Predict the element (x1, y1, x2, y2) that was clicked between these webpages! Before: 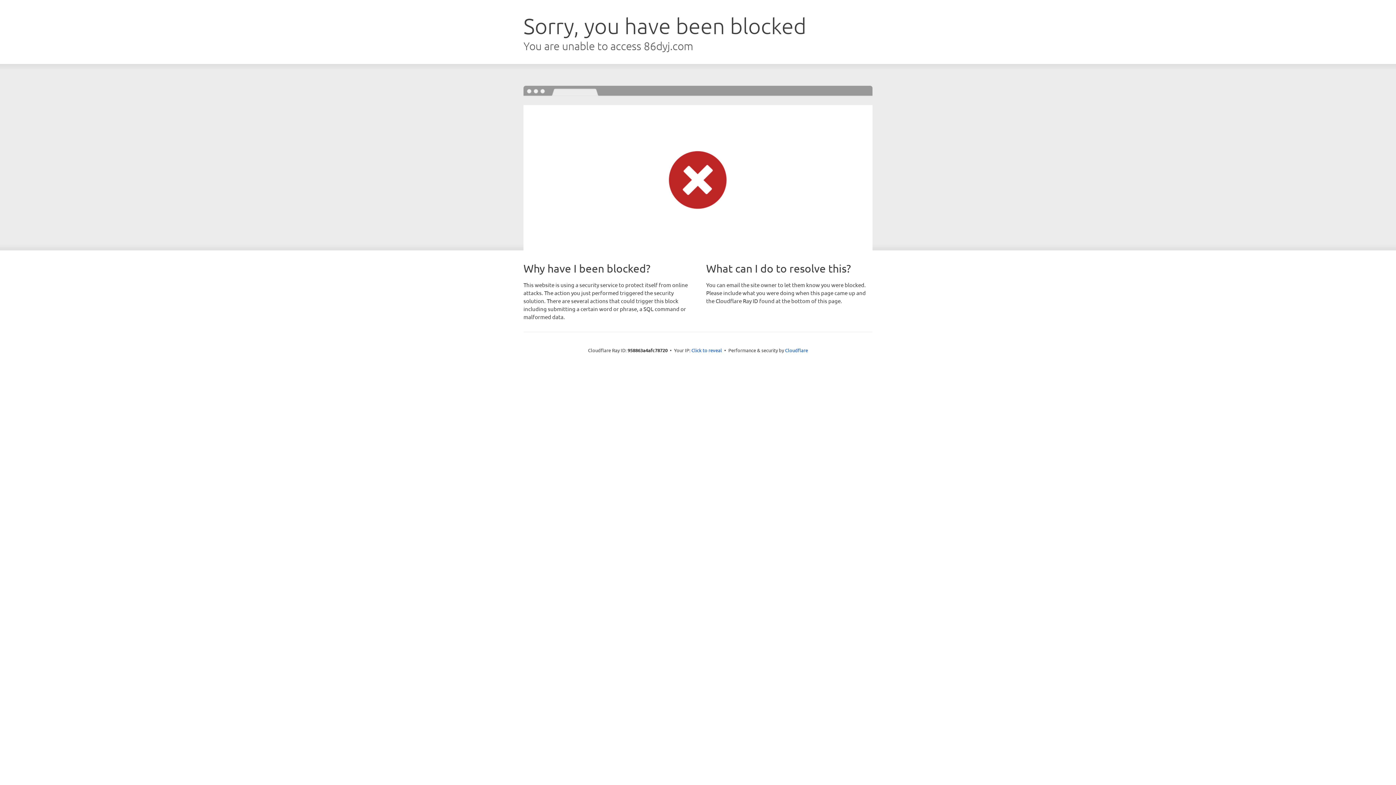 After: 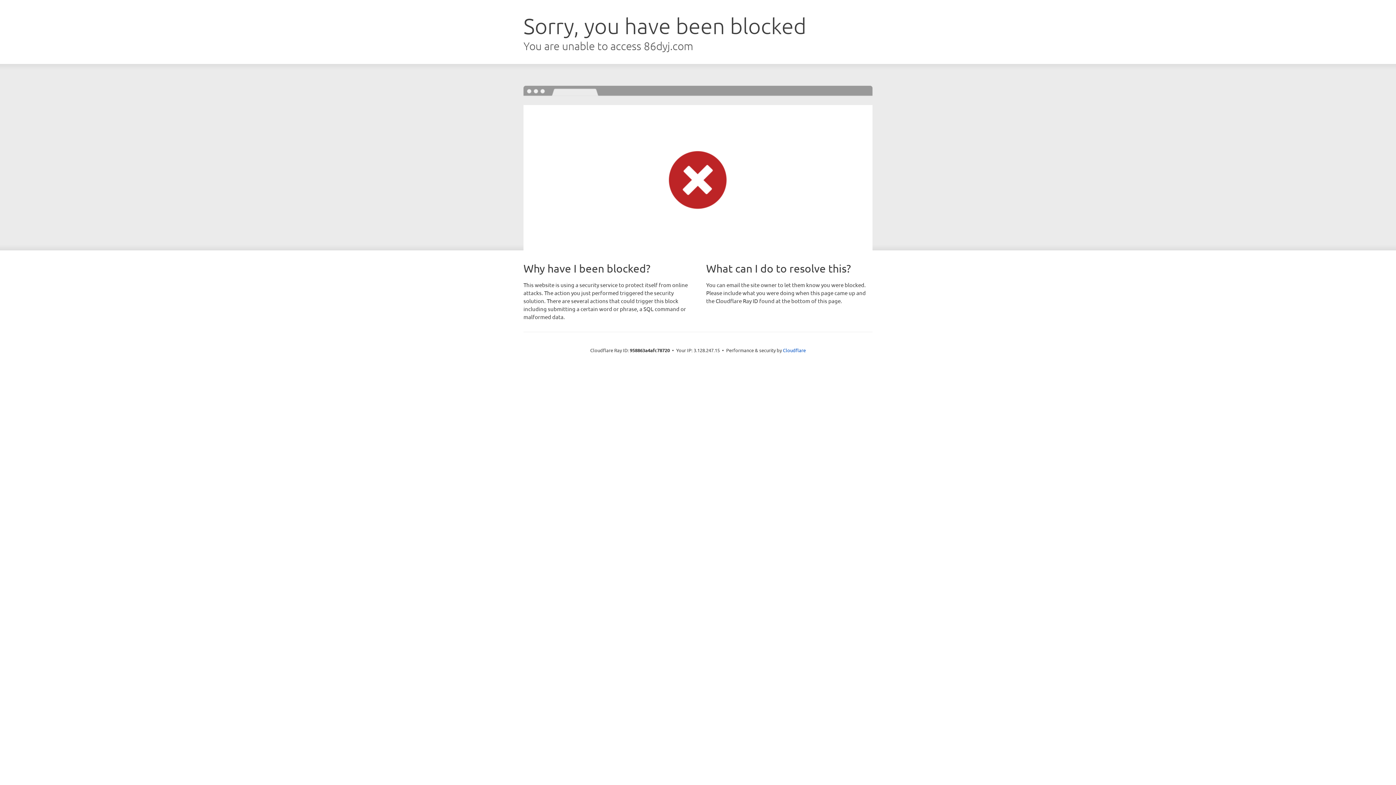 Action: bbox: (691, 346, 722, 353) label: Click to reveal